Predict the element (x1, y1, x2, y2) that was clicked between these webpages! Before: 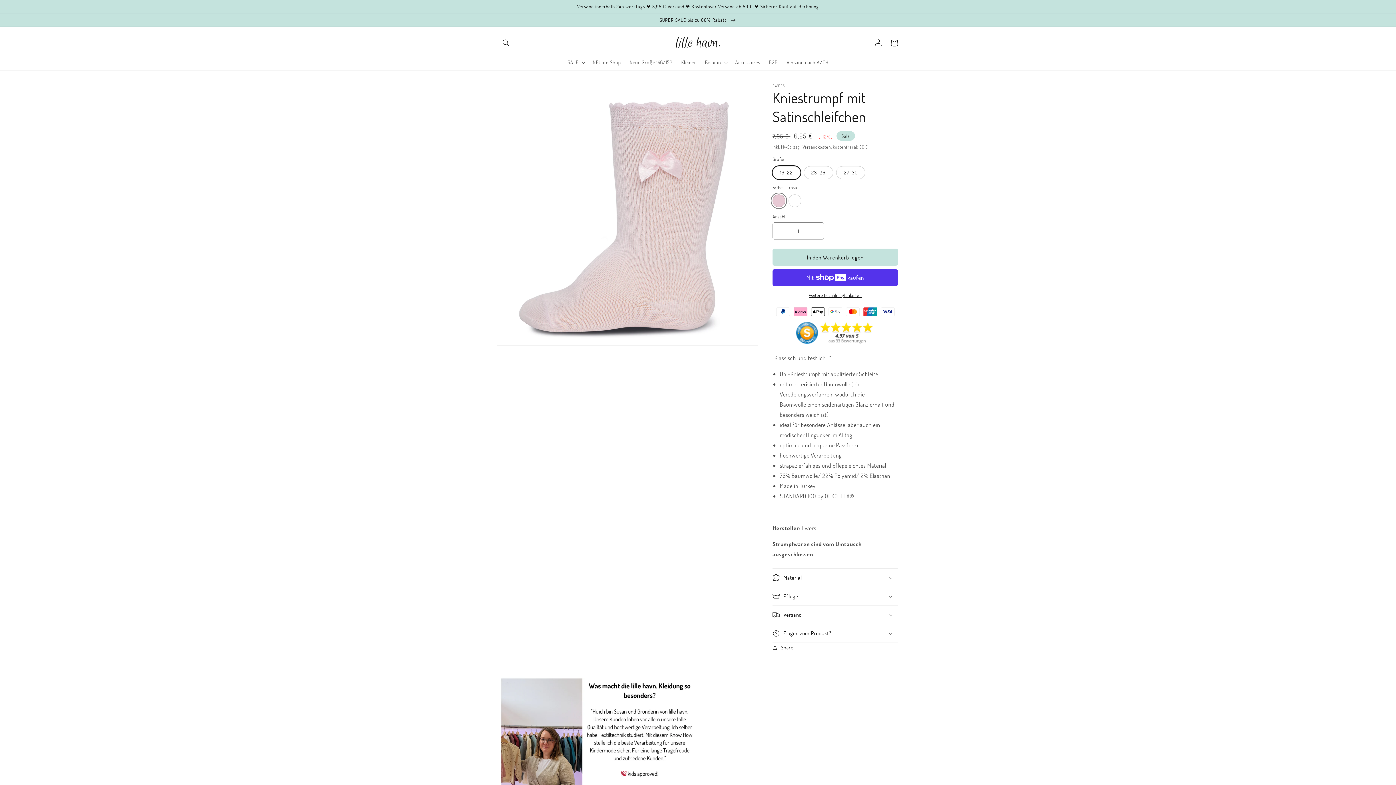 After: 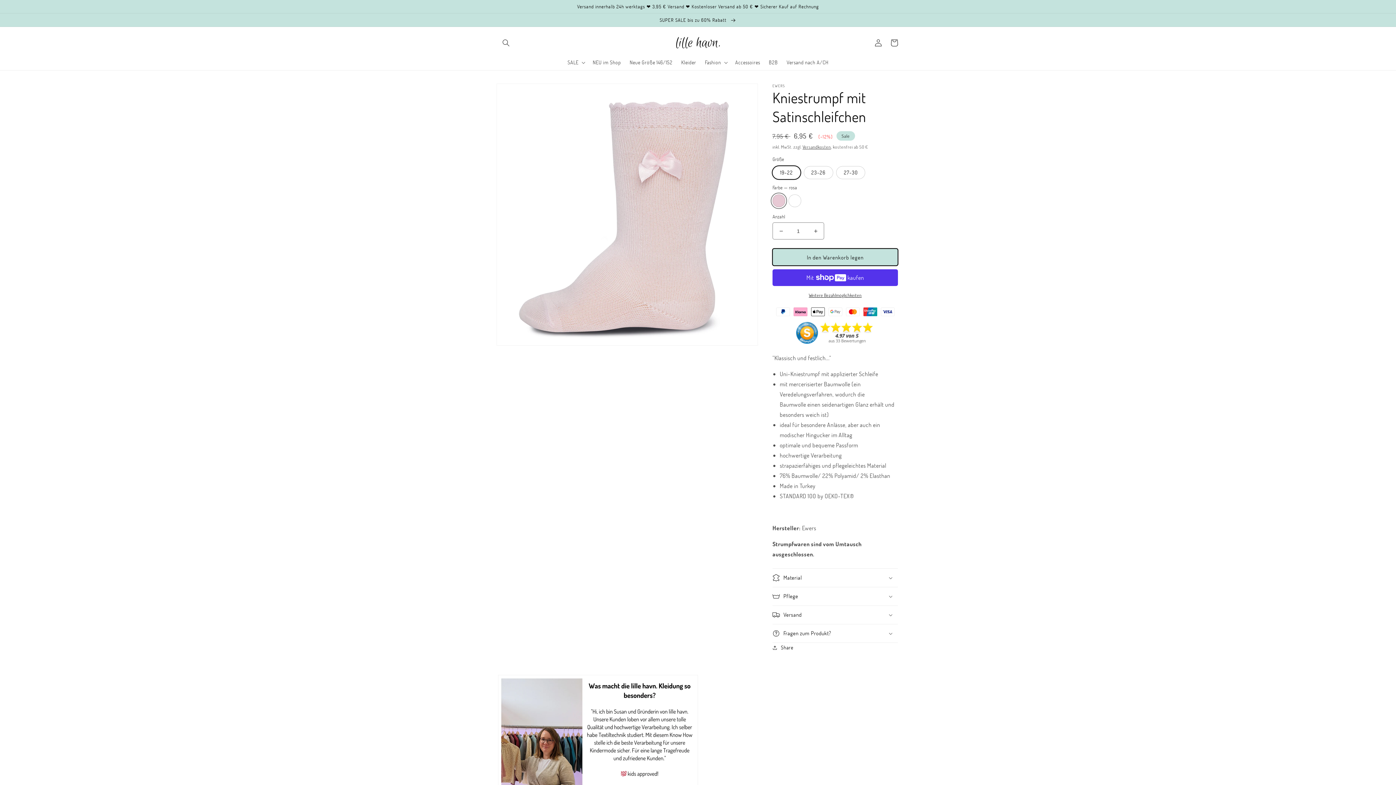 Action: bbox: (772, 248, 898, 265) label: In den Warenkorb legen